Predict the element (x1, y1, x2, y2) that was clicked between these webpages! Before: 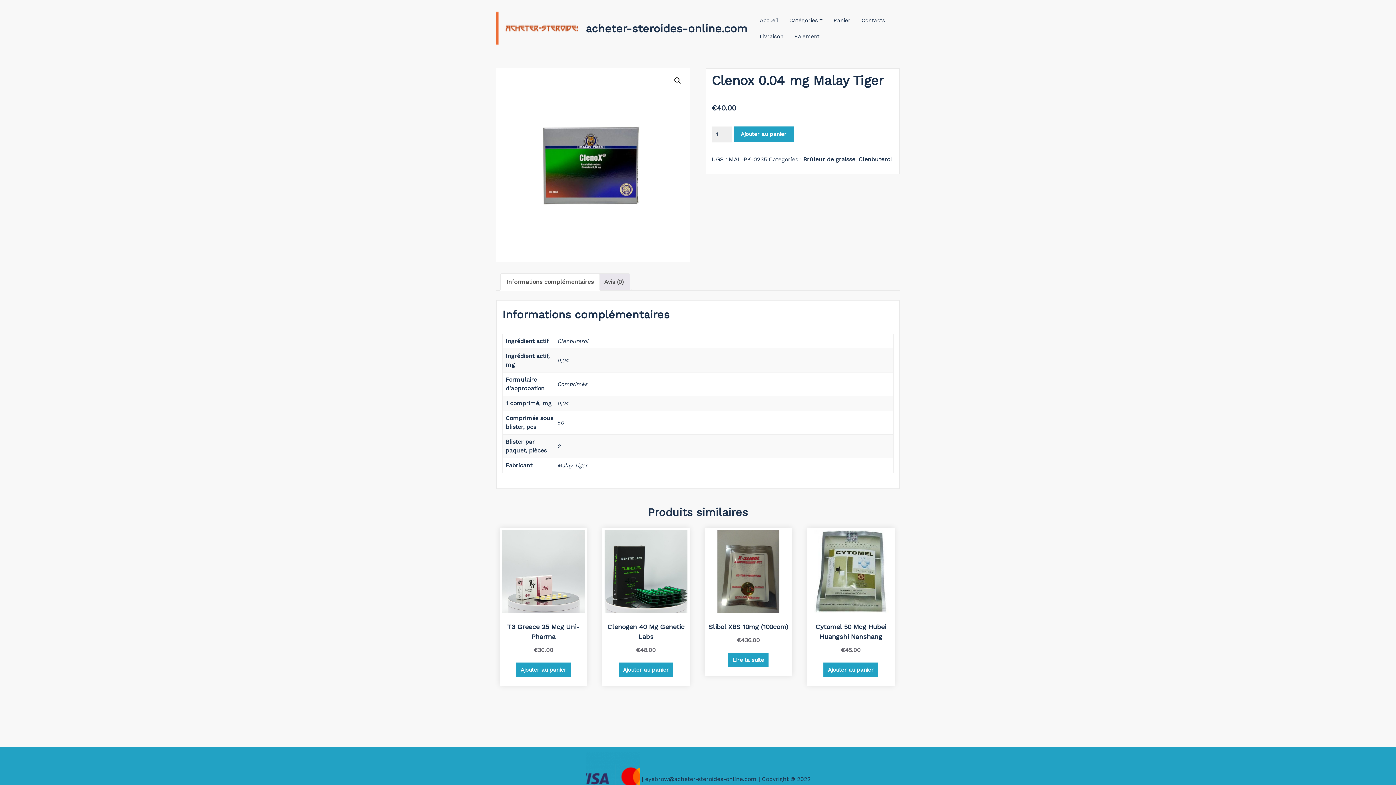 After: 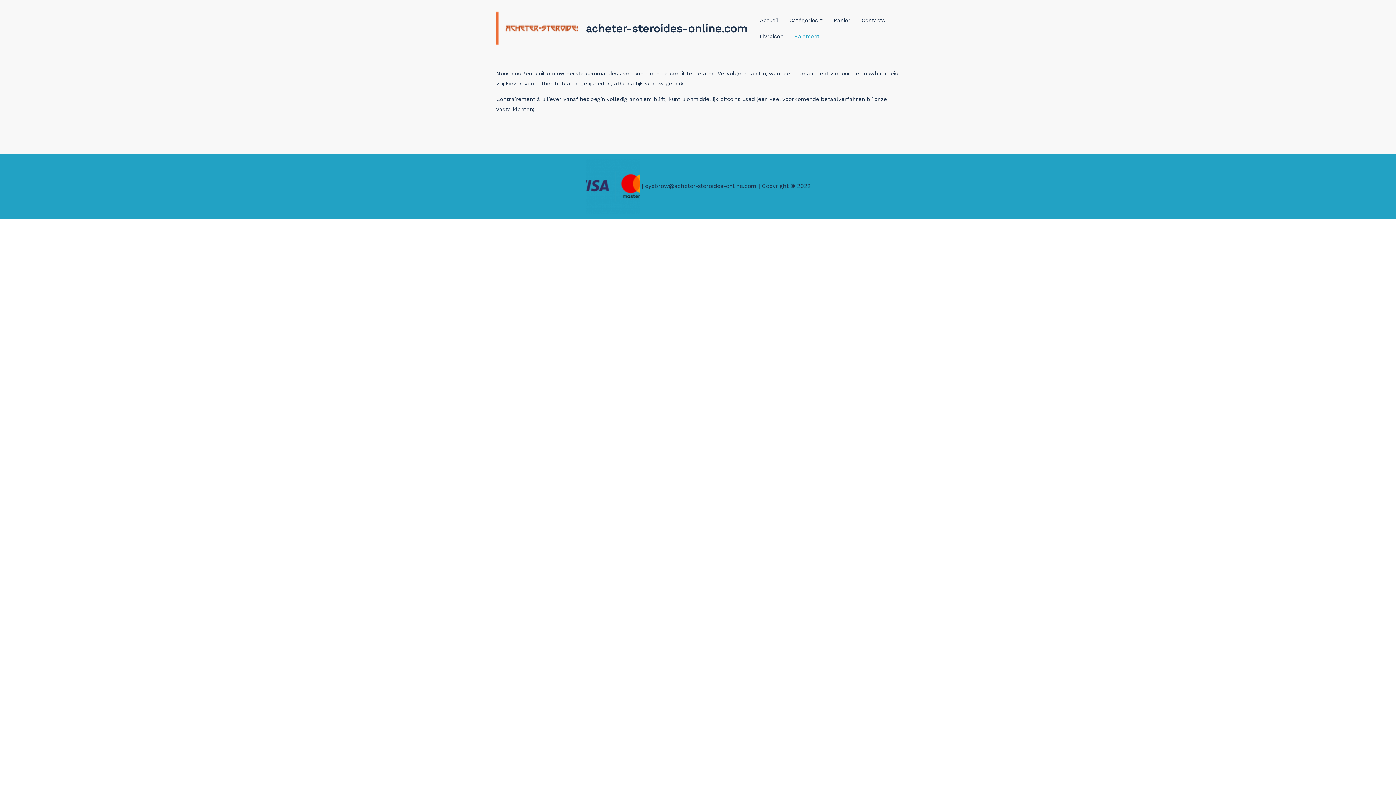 Action: label: Paiement bbox: (794, 28, 819, 44)